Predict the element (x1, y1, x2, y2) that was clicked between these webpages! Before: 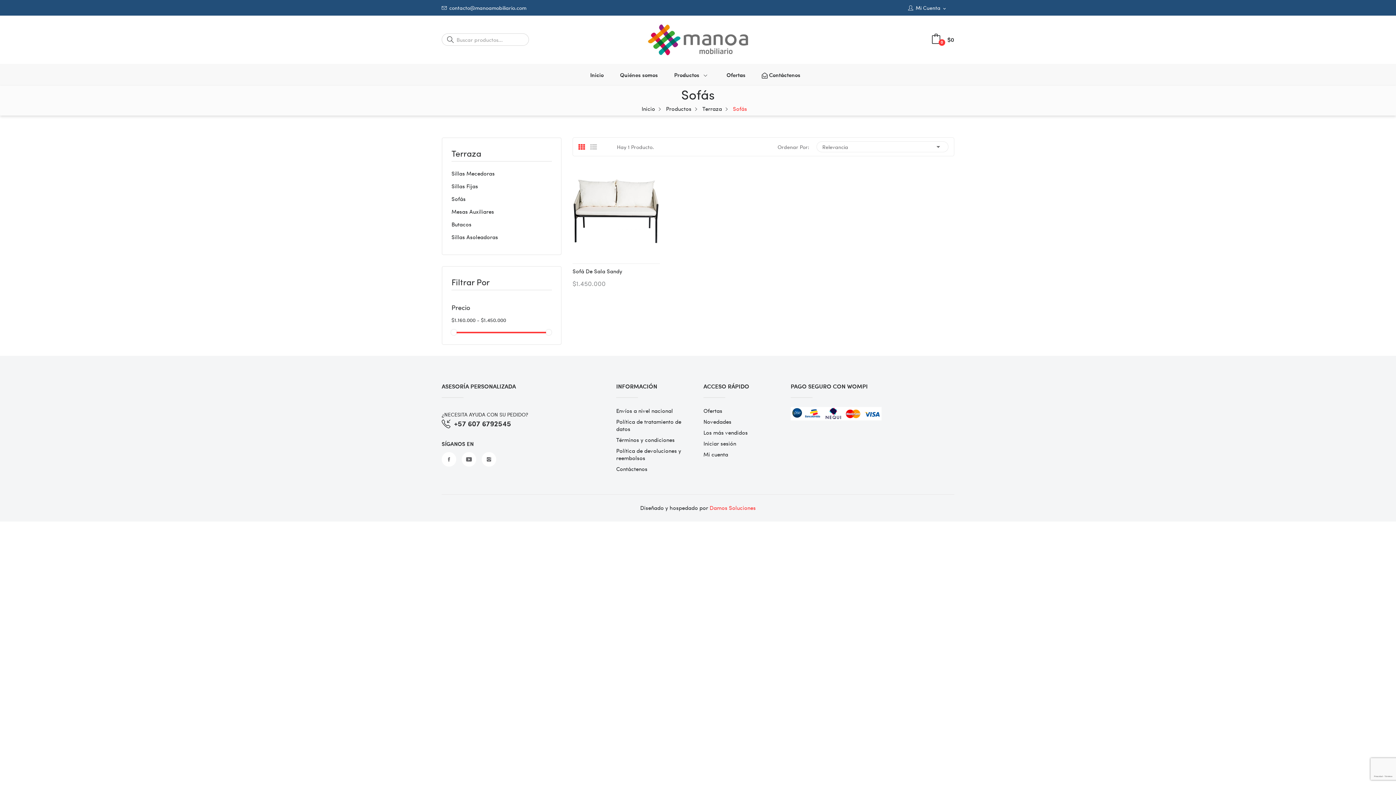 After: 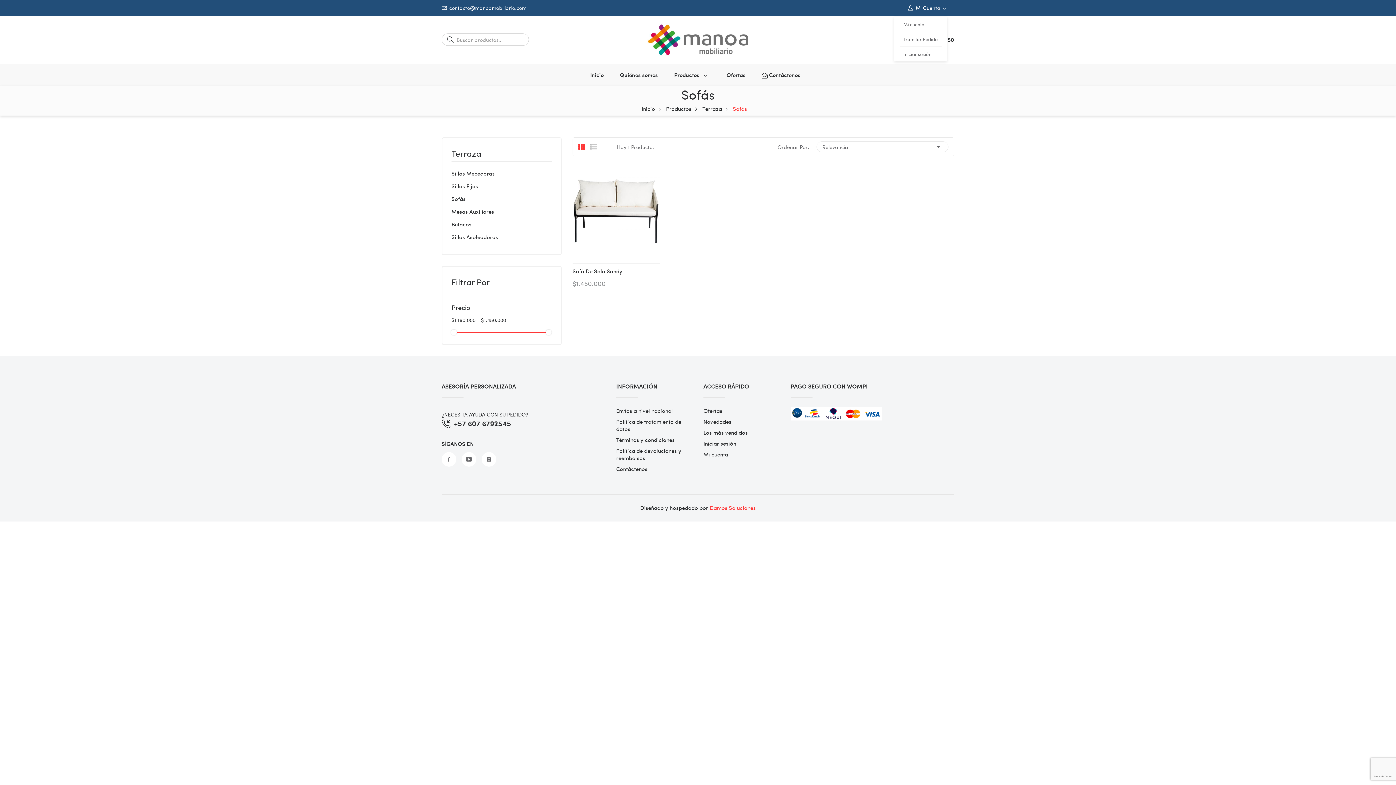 Action: label: Mi Cuenta expand_more bbox: (908, 5, 947, 11)